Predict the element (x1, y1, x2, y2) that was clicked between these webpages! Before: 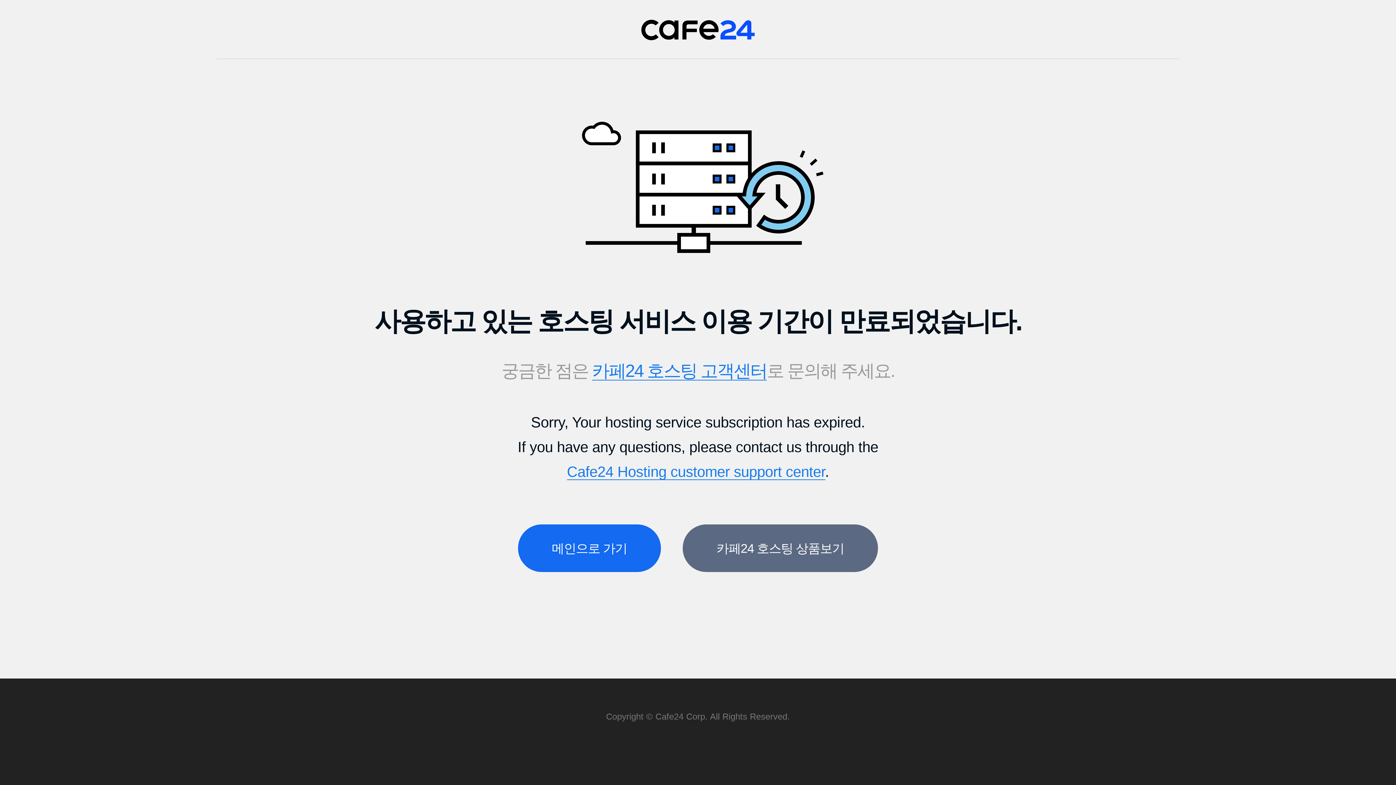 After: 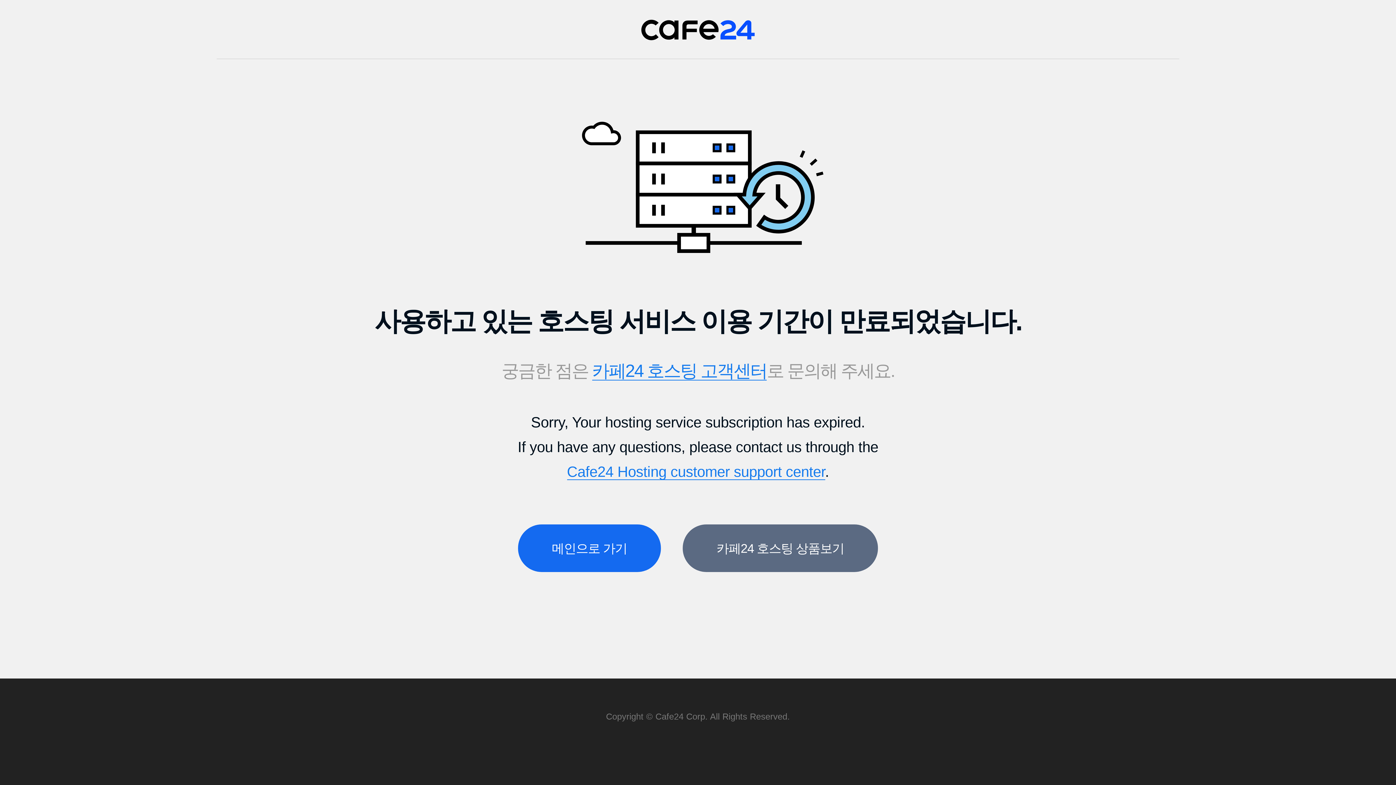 Action: label: Cafe24 Hosting customer support center bbox: (567, 463, 825, 480)